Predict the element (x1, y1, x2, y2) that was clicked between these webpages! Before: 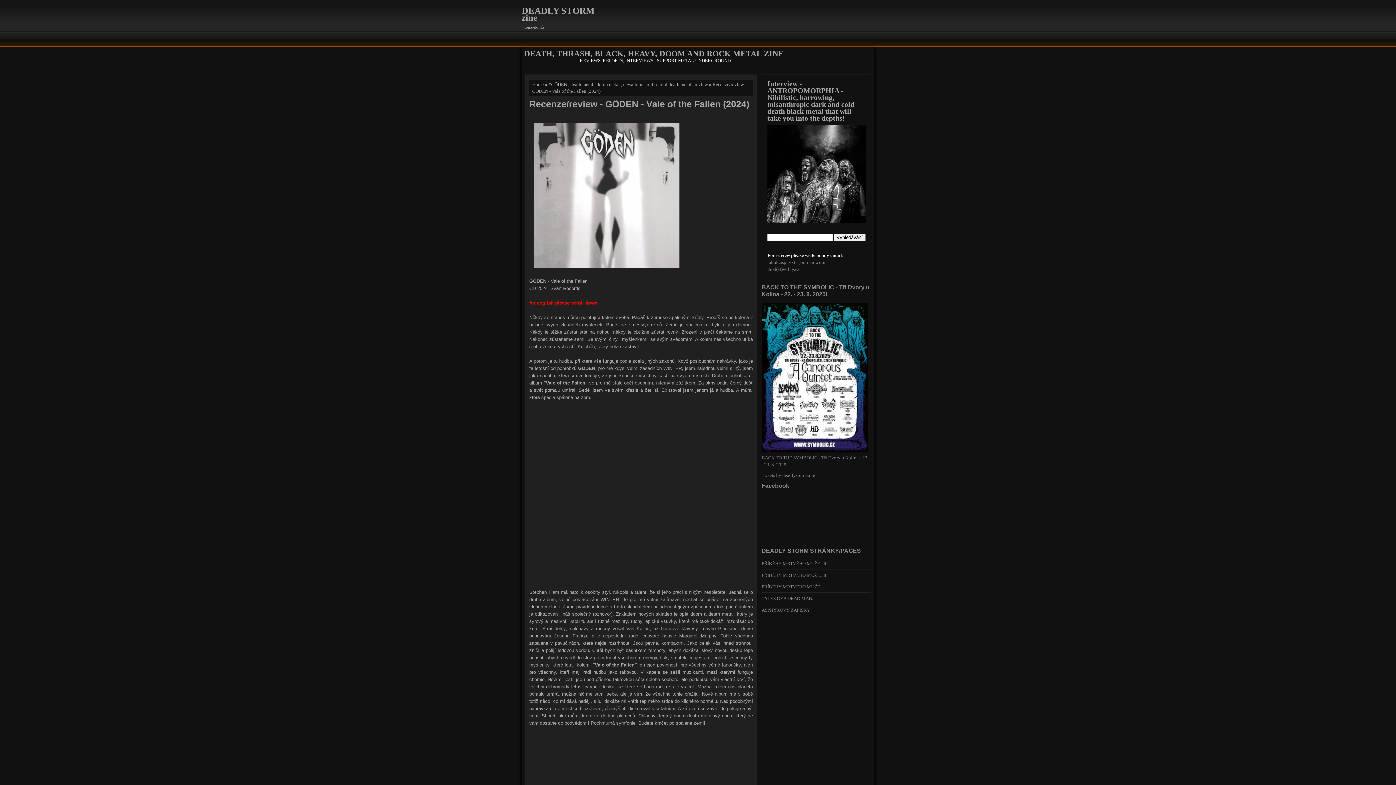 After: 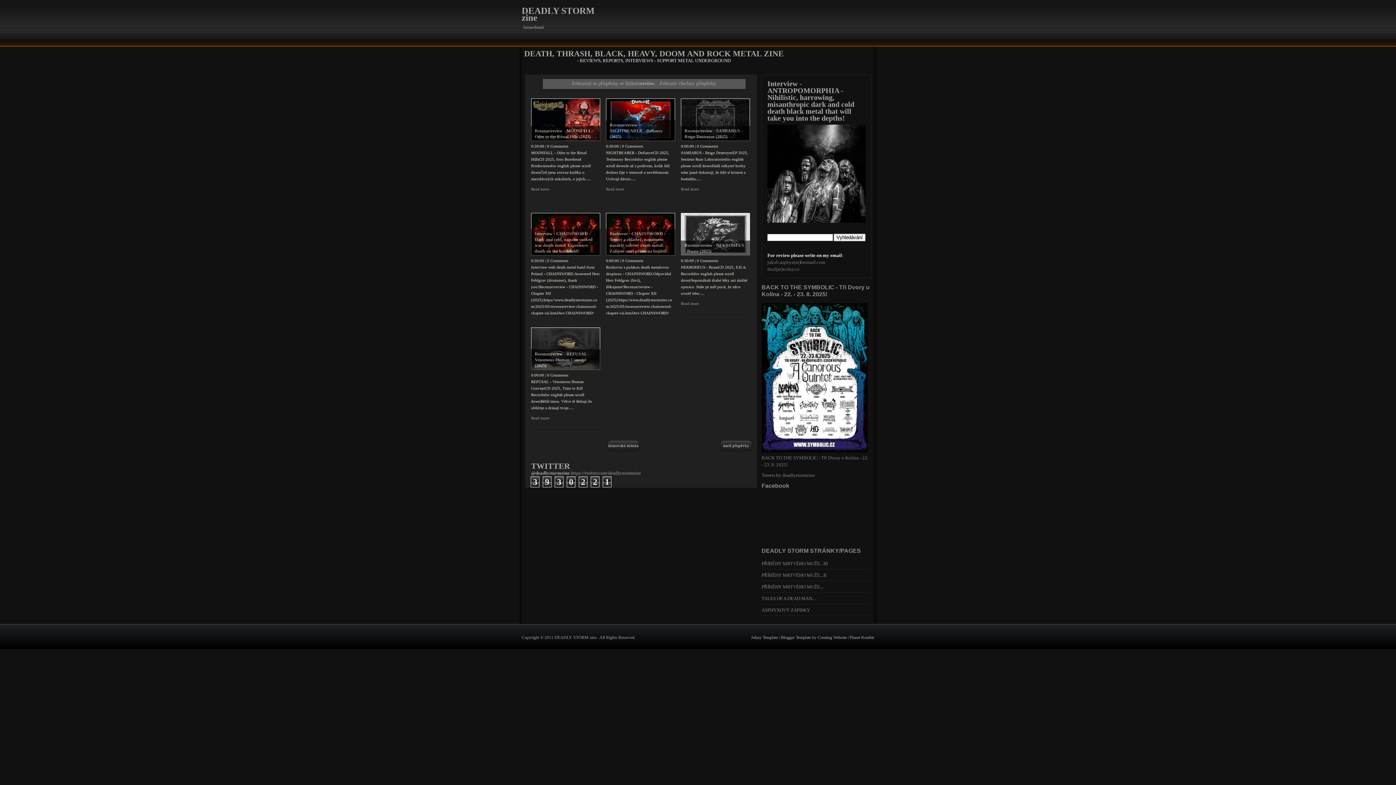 Action: bbox: (694, 81, 708, 87) label: review